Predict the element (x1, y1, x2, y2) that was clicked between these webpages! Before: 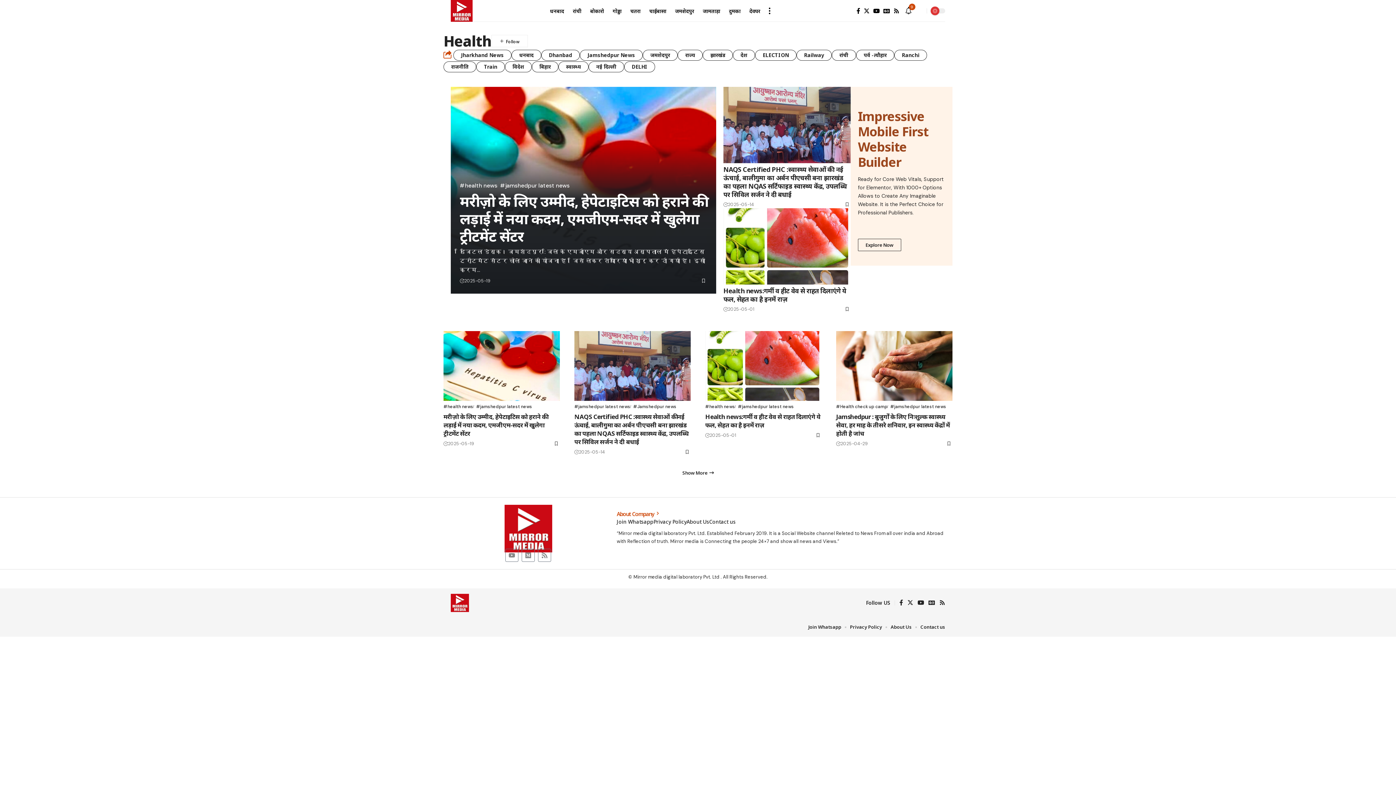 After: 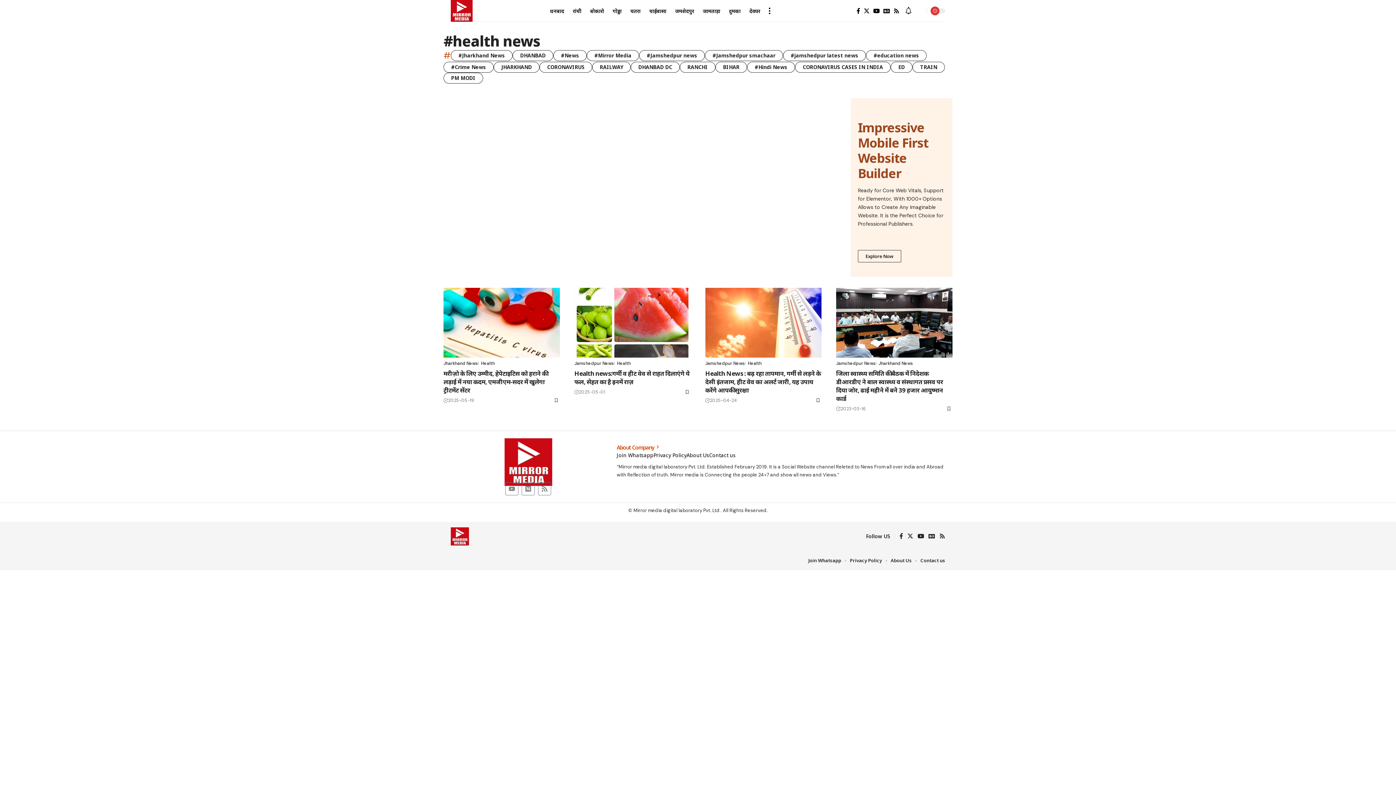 Action: bbox: (443, 403, 473, 410) label: #health news